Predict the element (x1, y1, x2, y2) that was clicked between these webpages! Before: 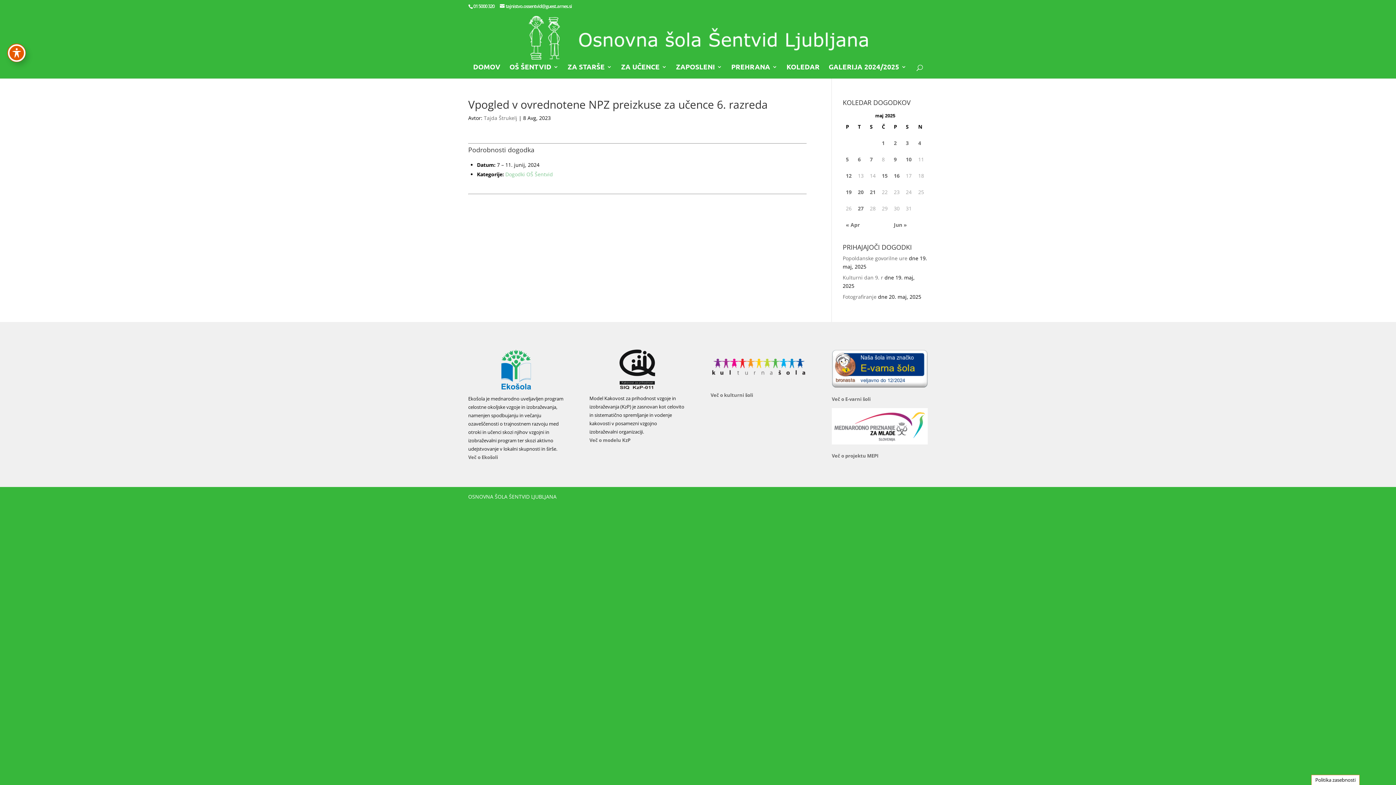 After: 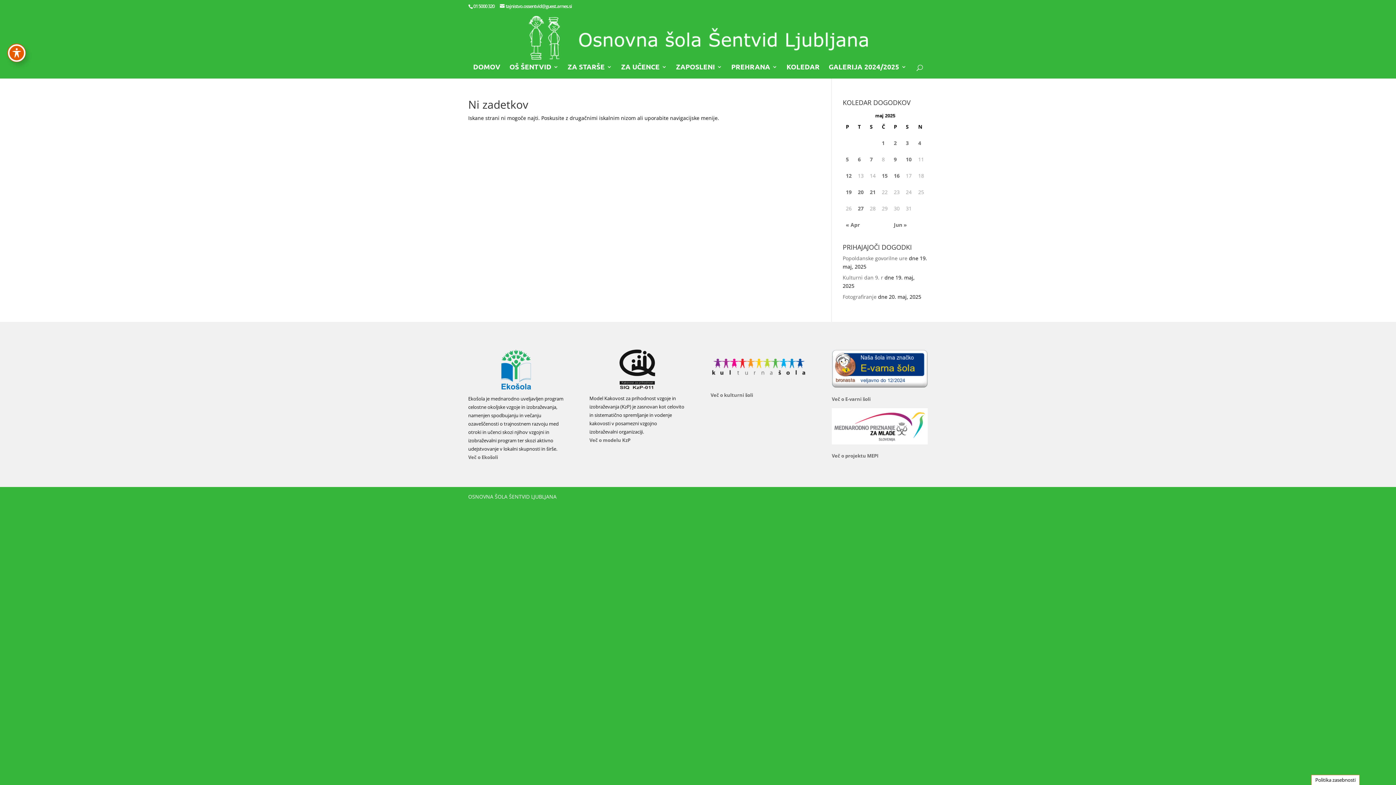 Action: label: Več o kulturni šoli bbox: (710, 391, 753, 398)